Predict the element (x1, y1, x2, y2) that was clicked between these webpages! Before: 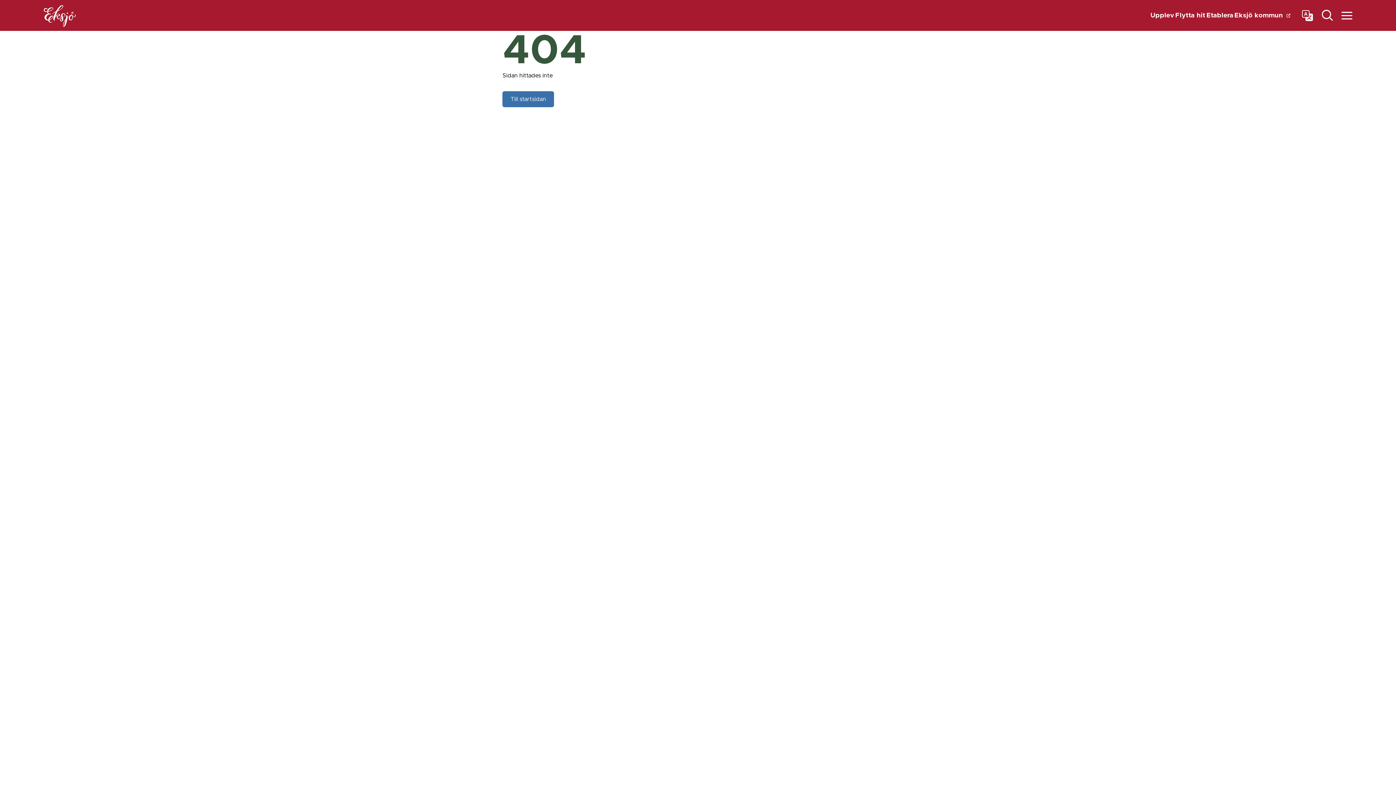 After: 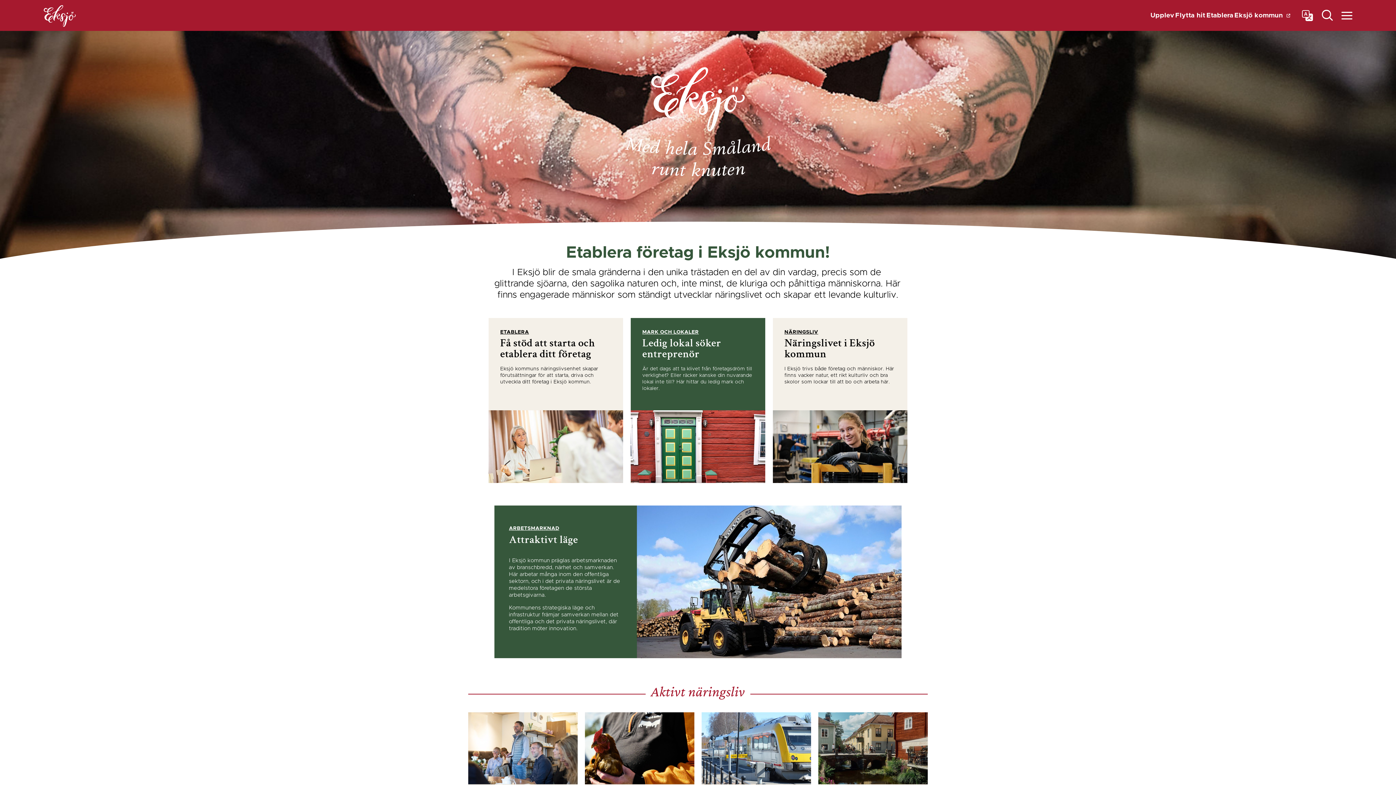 Action: bbox: (1206, 12, 1233, 18) label: Etablera